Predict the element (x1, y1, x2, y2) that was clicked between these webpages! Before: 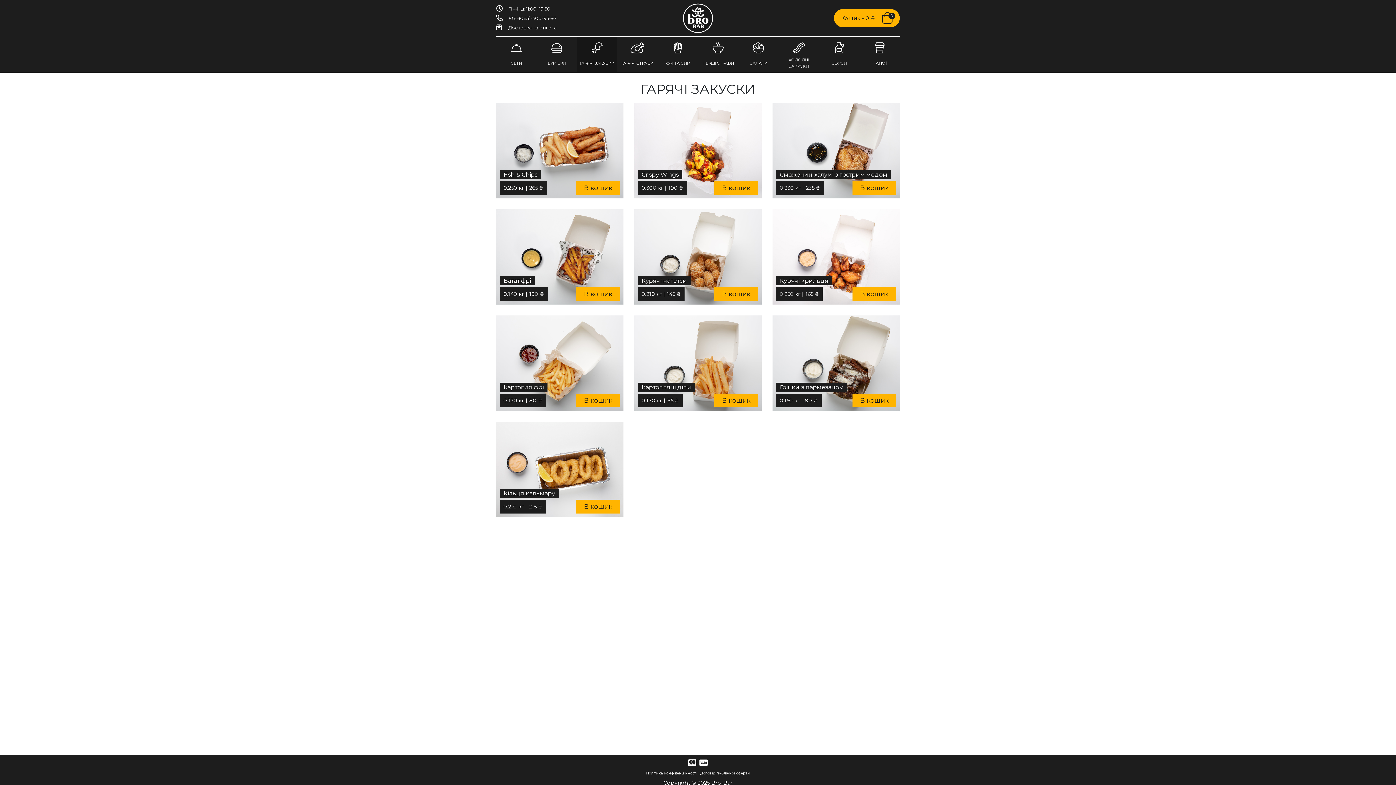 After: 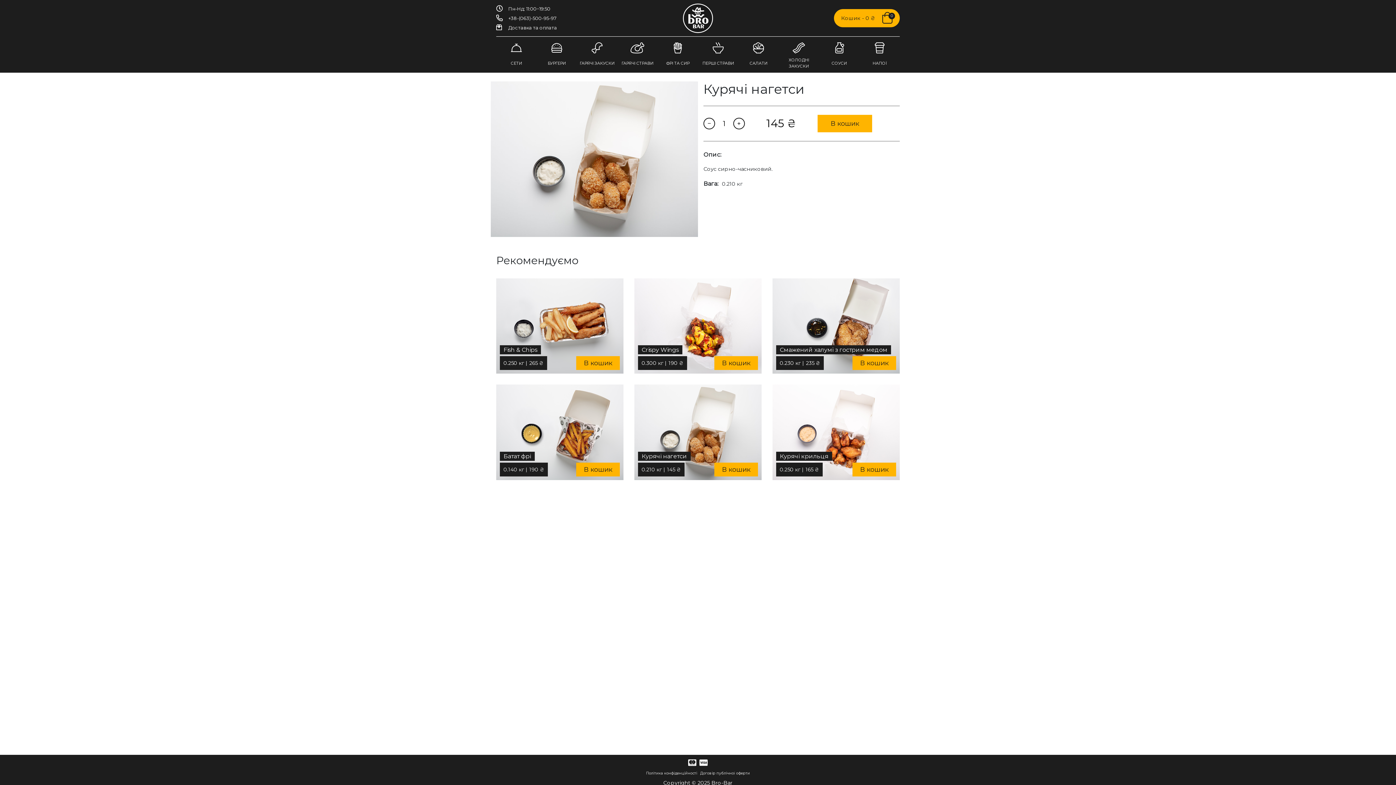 Action: bbox: (634, 209, 761, 304) label: Курячі нагетси

0.210 кг

|

145 ₴

В кошик

Соус сирно-часниковий.